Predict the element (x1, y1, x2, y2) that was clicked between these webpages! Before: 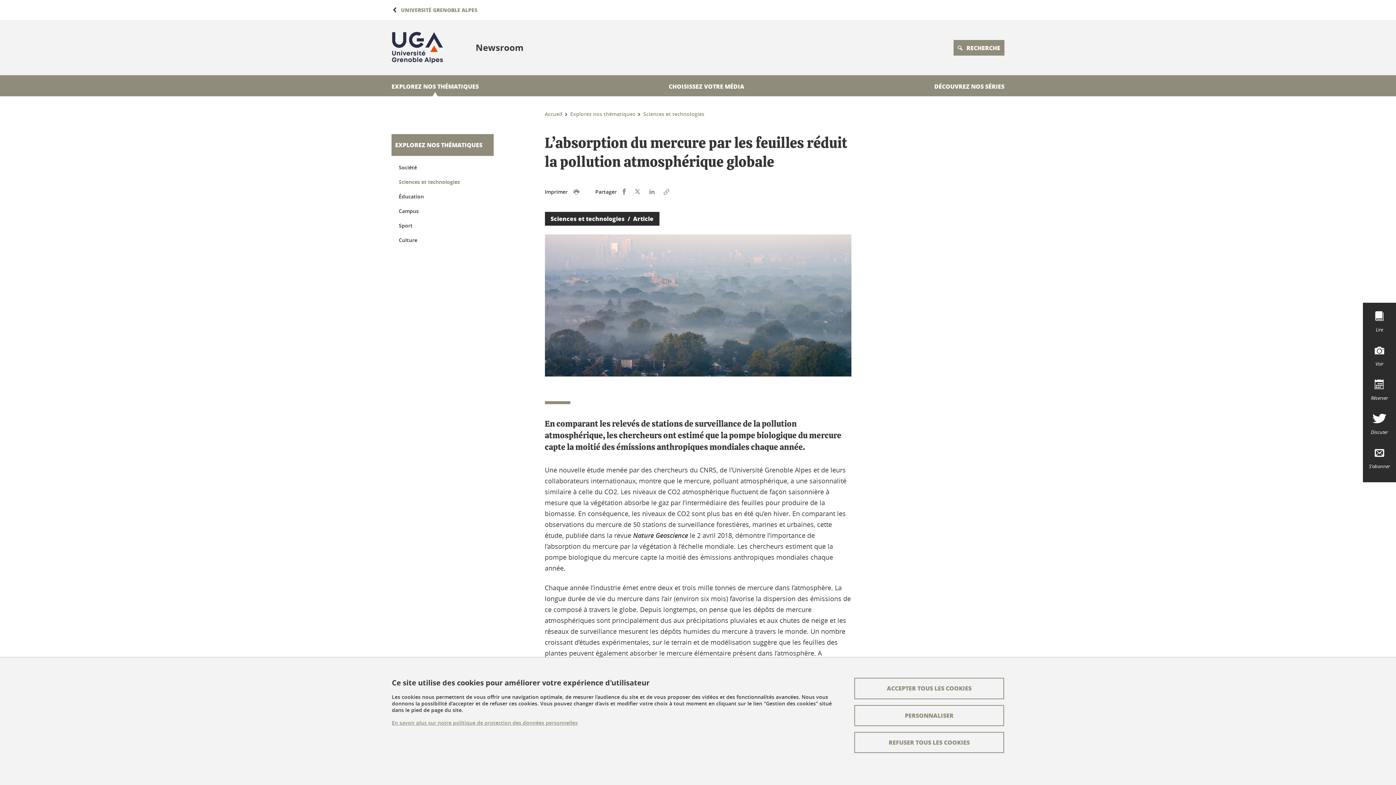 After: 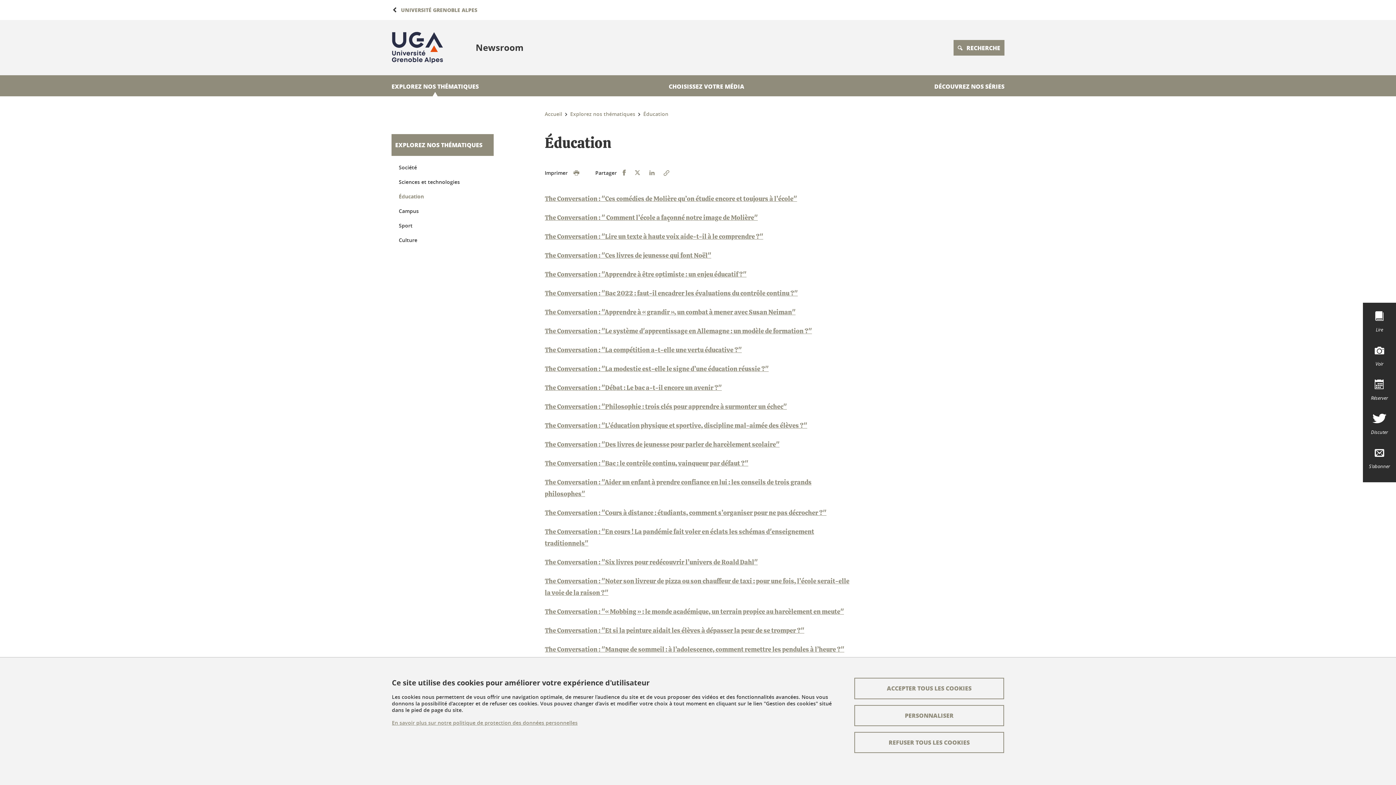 Action: bbox: (398, 192, 486, 200) label: Éducation